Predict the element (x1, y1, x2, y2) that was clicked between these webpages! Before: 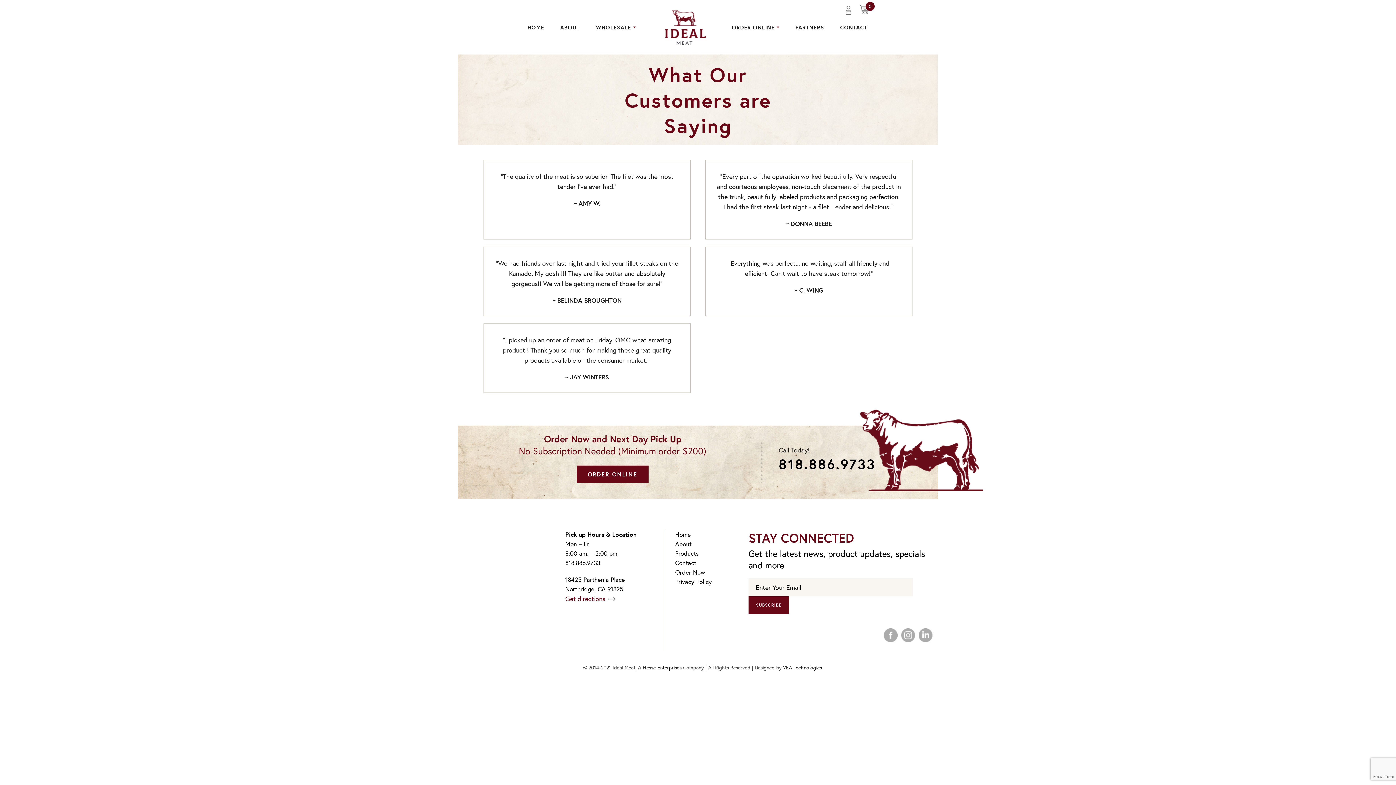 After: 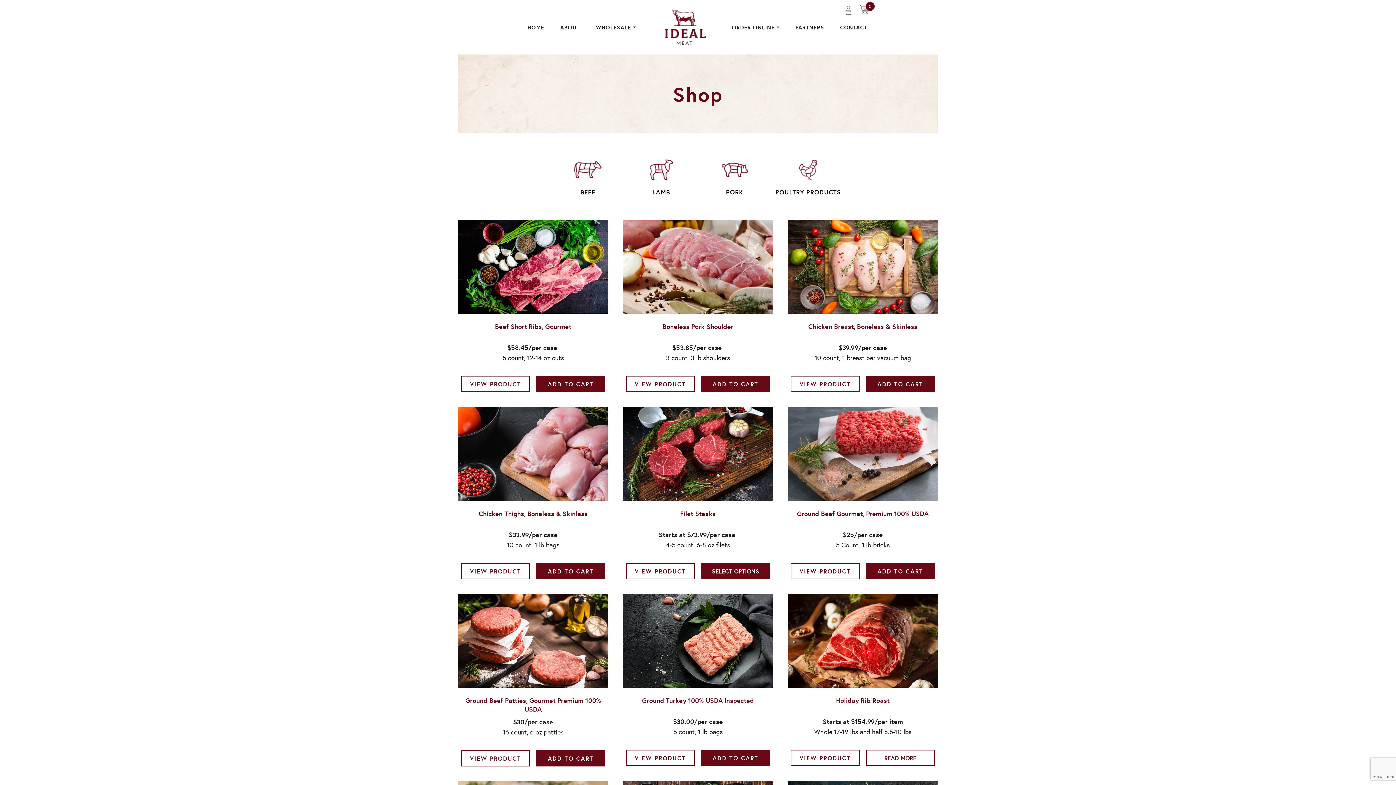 Action: bbox: (576, 465, 648, 483) label: ORDER ONLINE